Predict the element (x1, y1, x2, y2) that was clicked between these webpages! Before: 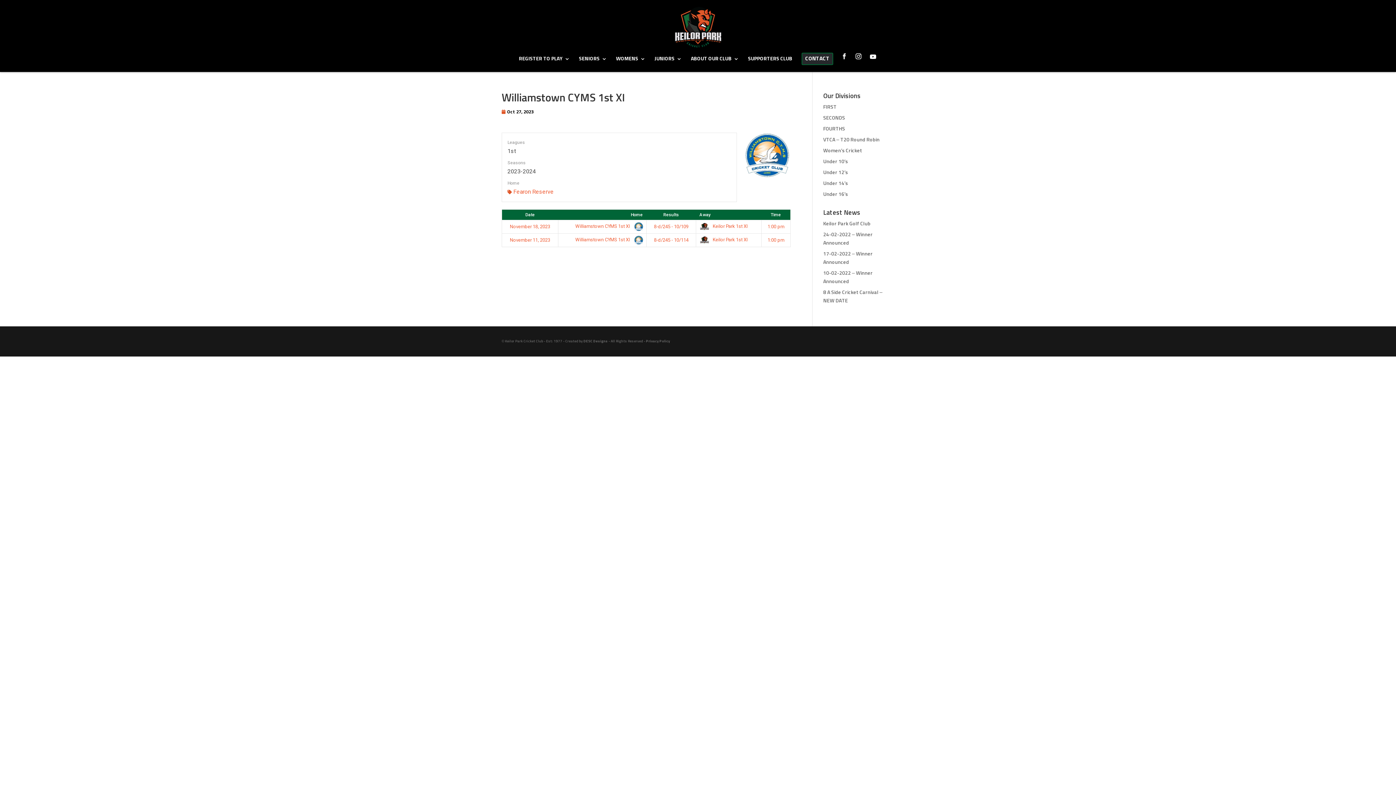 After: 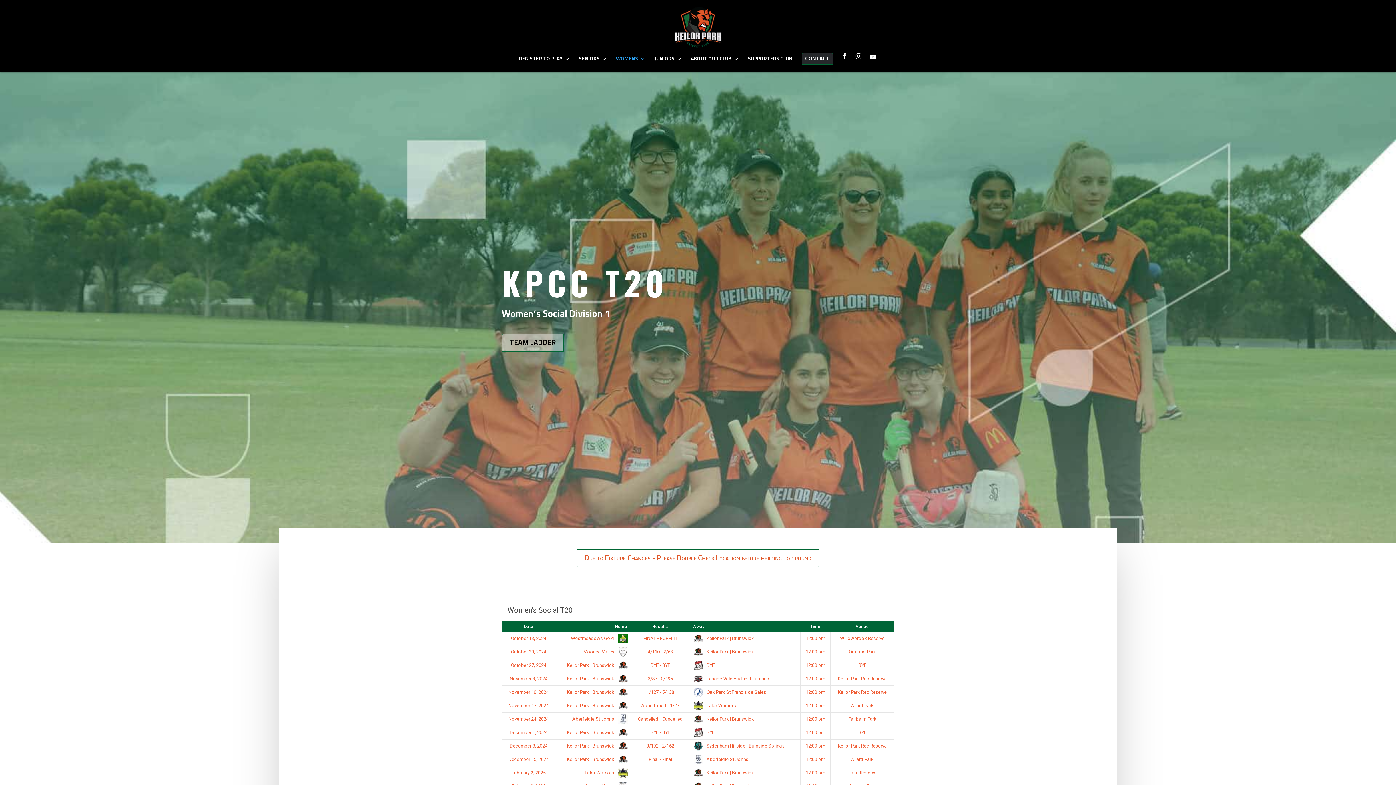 Action: label: Women’s Cricket bbox: (823, 148, 862, 153)